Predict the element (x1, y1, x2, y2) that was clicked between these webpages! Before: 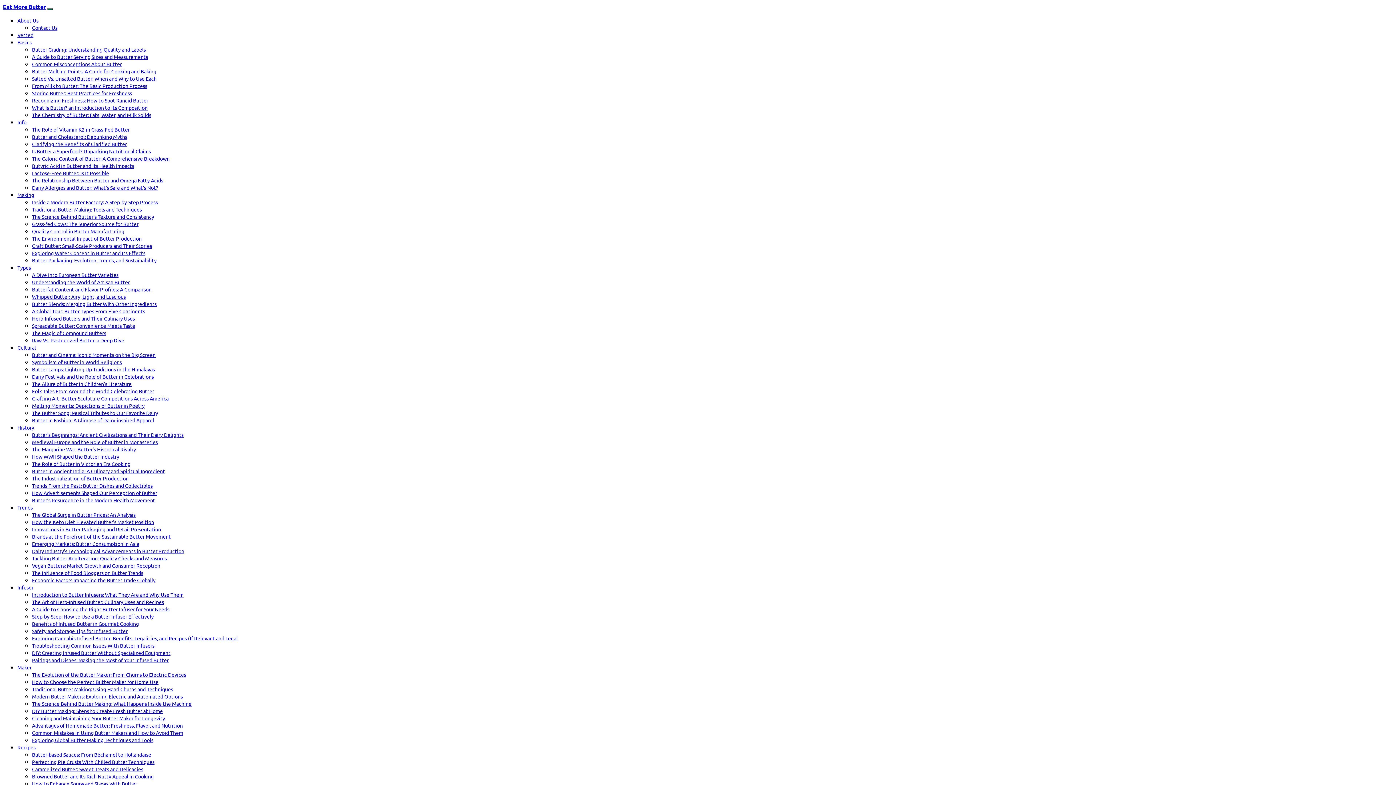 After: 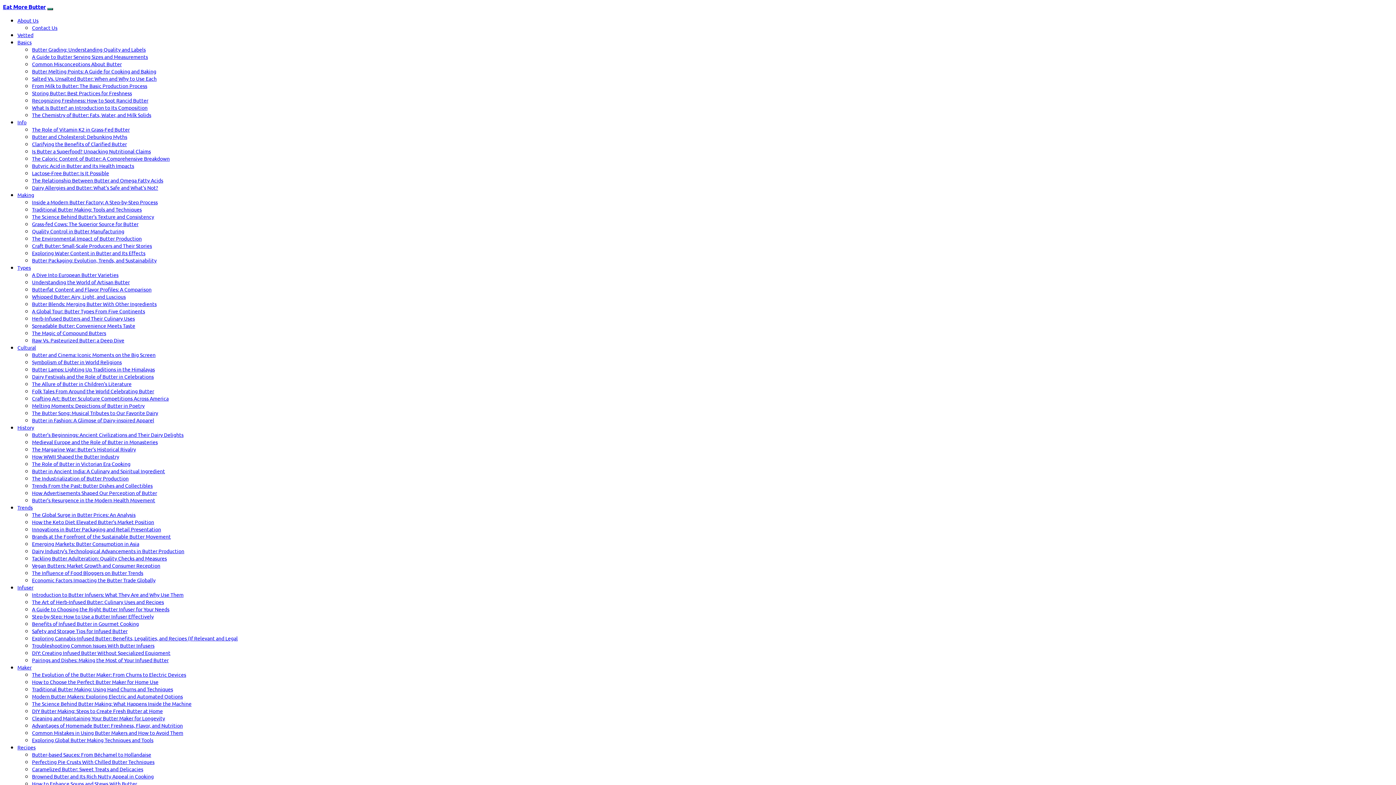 Action: bbox: (32, 315, 134, 321) label: Herb-Infused Butters and Their Culinary Uses